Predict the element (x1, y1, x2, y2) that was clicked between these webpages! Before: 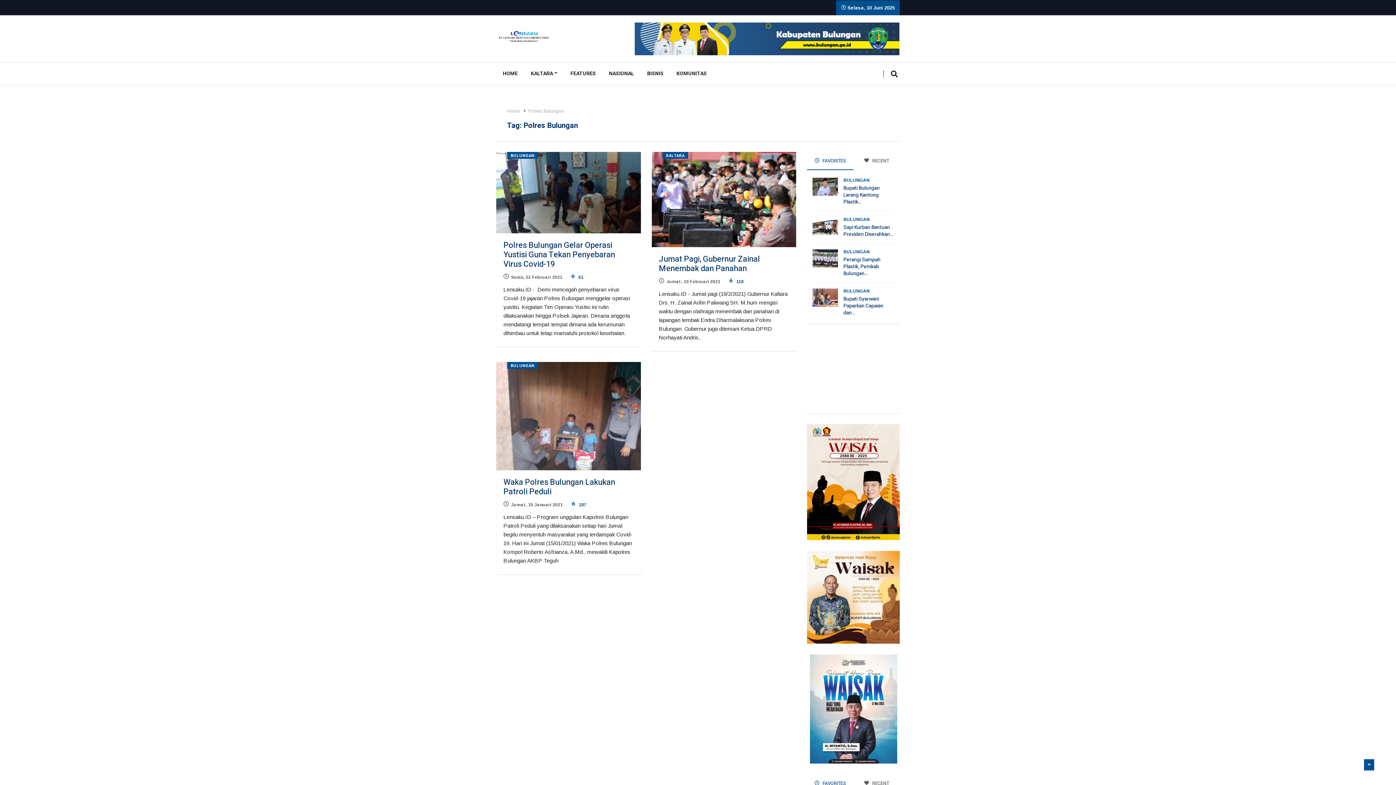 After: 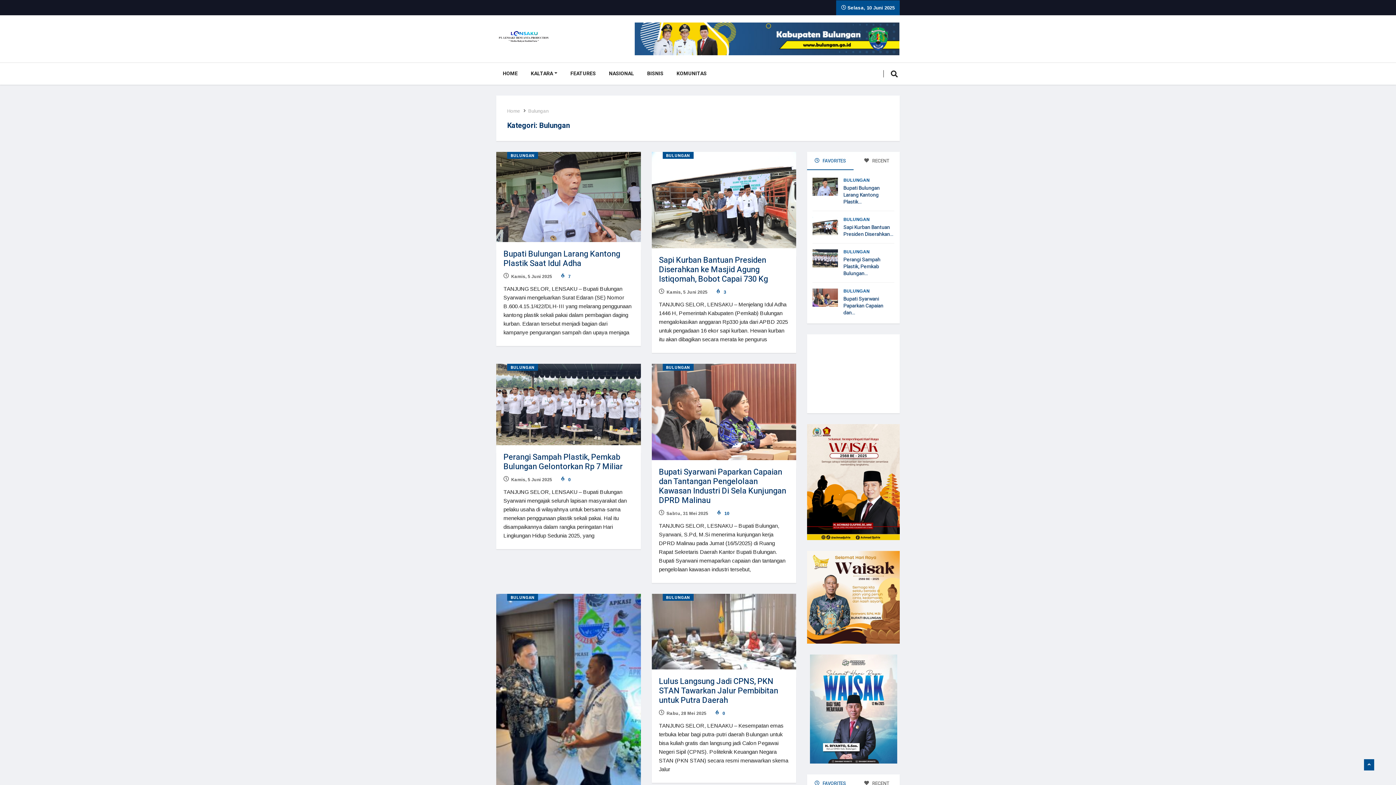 Action: bbox: (843, 217, 869, 222) label: BULUNGAN